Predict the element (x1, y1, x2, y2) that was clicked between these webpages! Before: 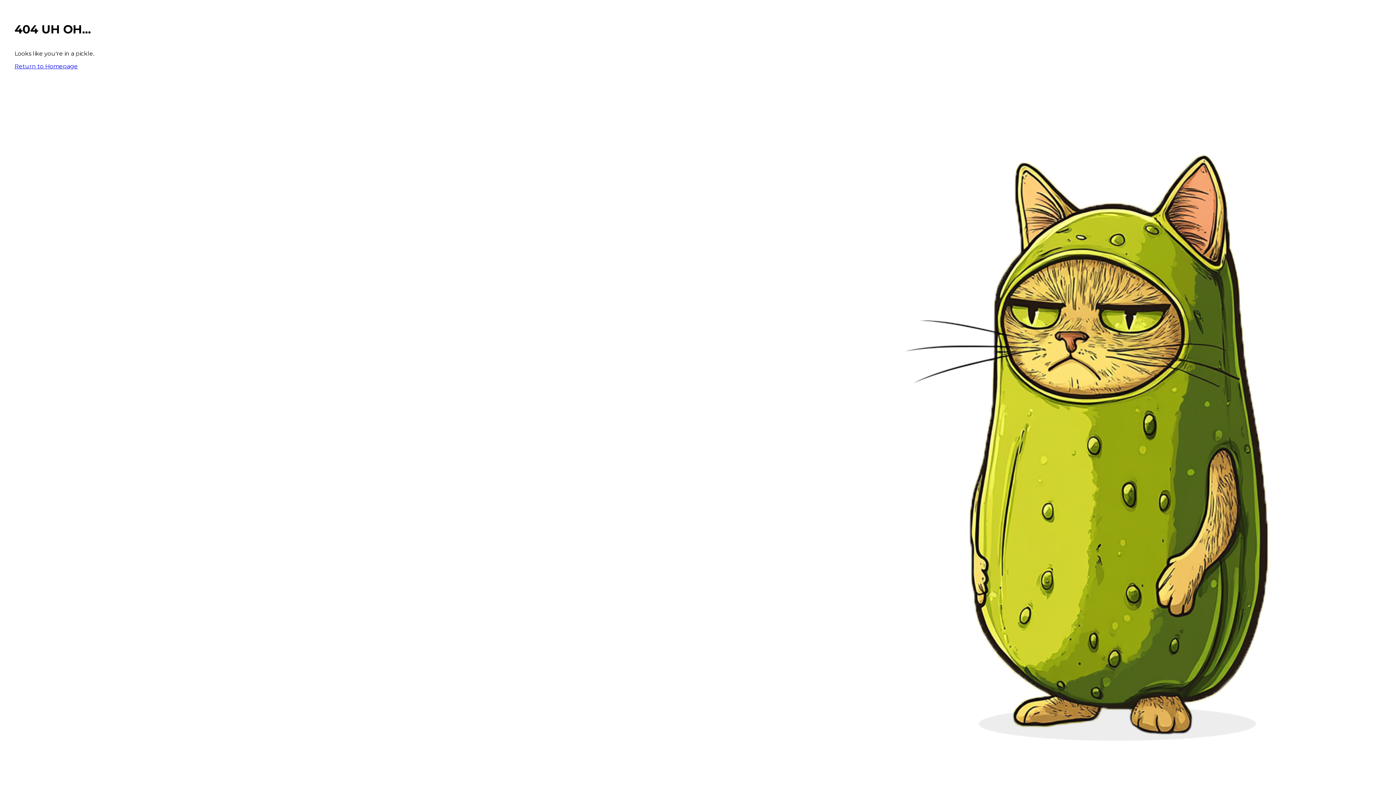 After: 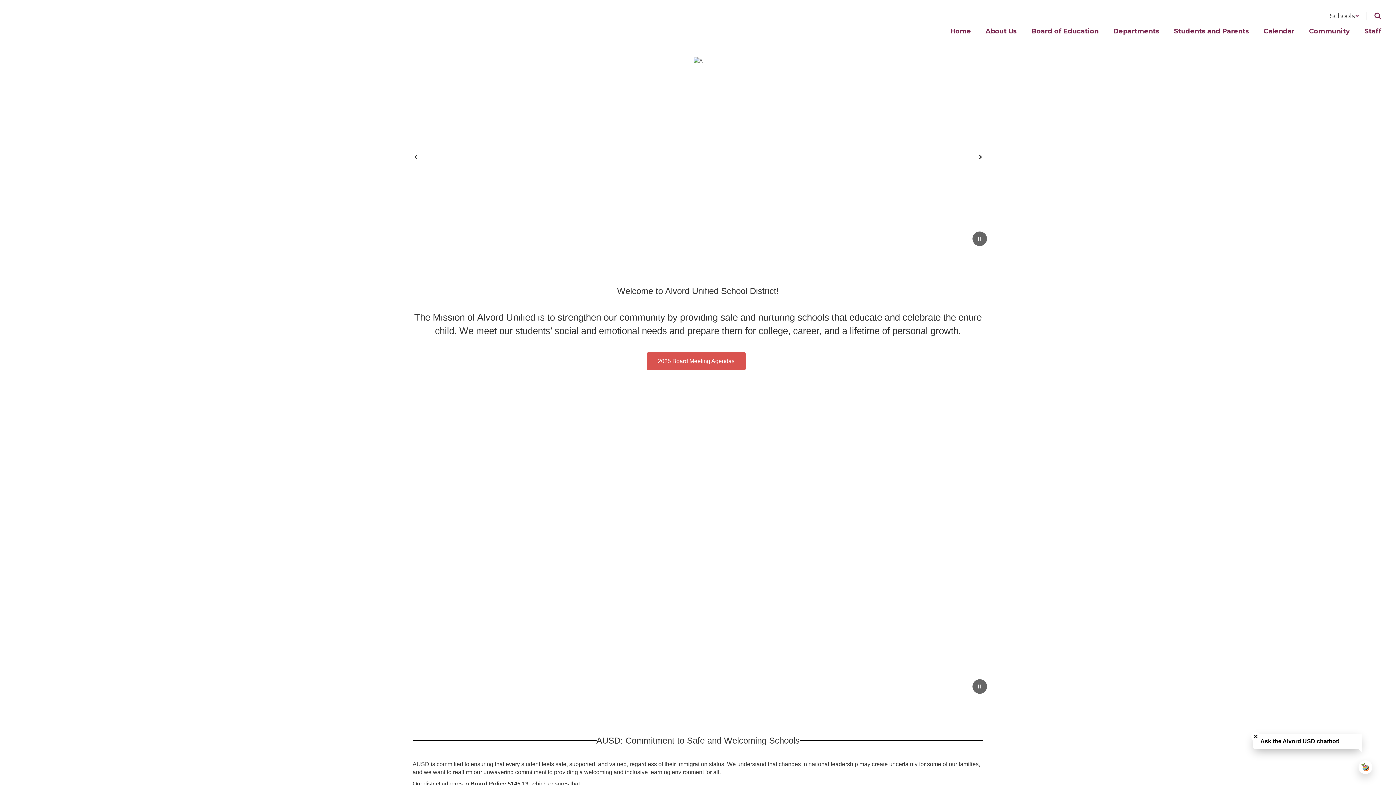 Action: label: Return to Homepage bbox: (14, 62, 77, 69)